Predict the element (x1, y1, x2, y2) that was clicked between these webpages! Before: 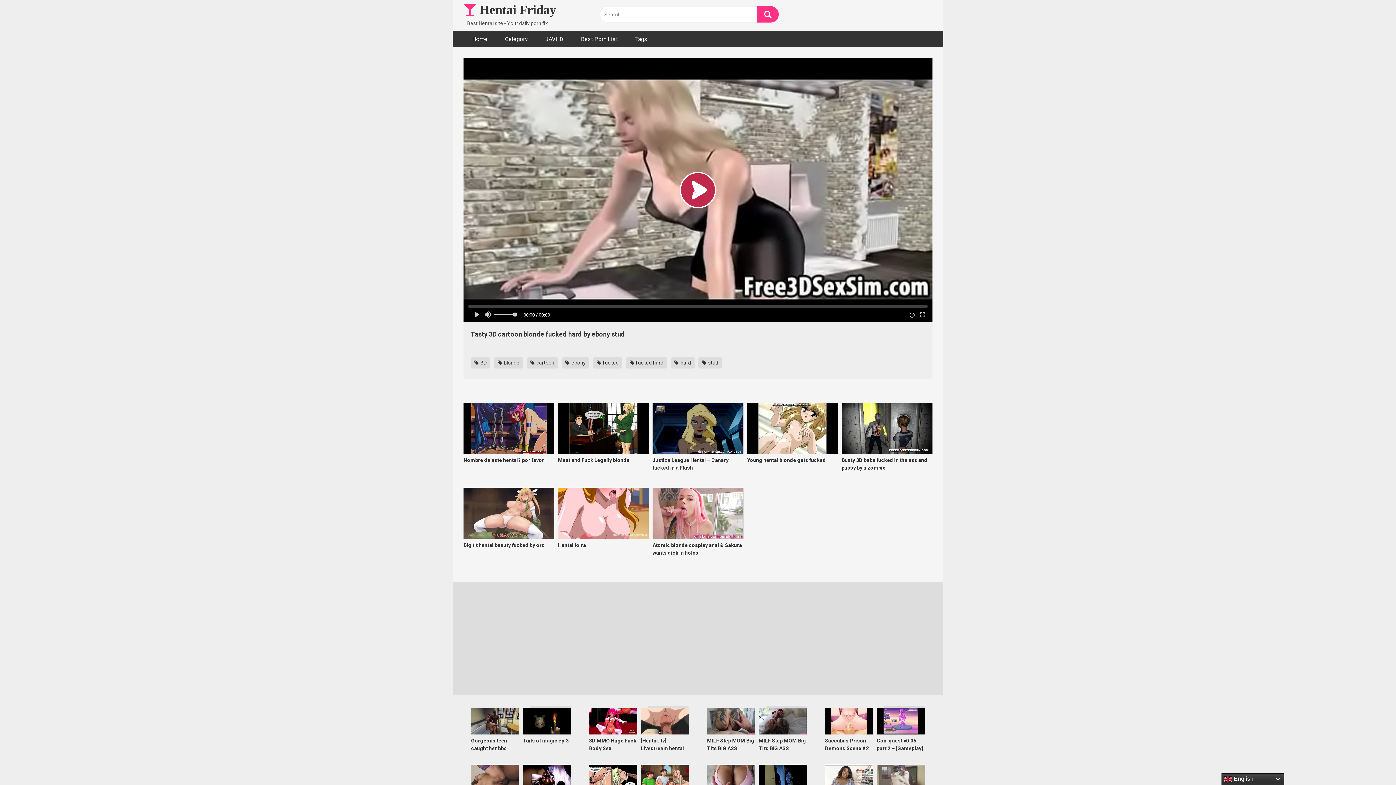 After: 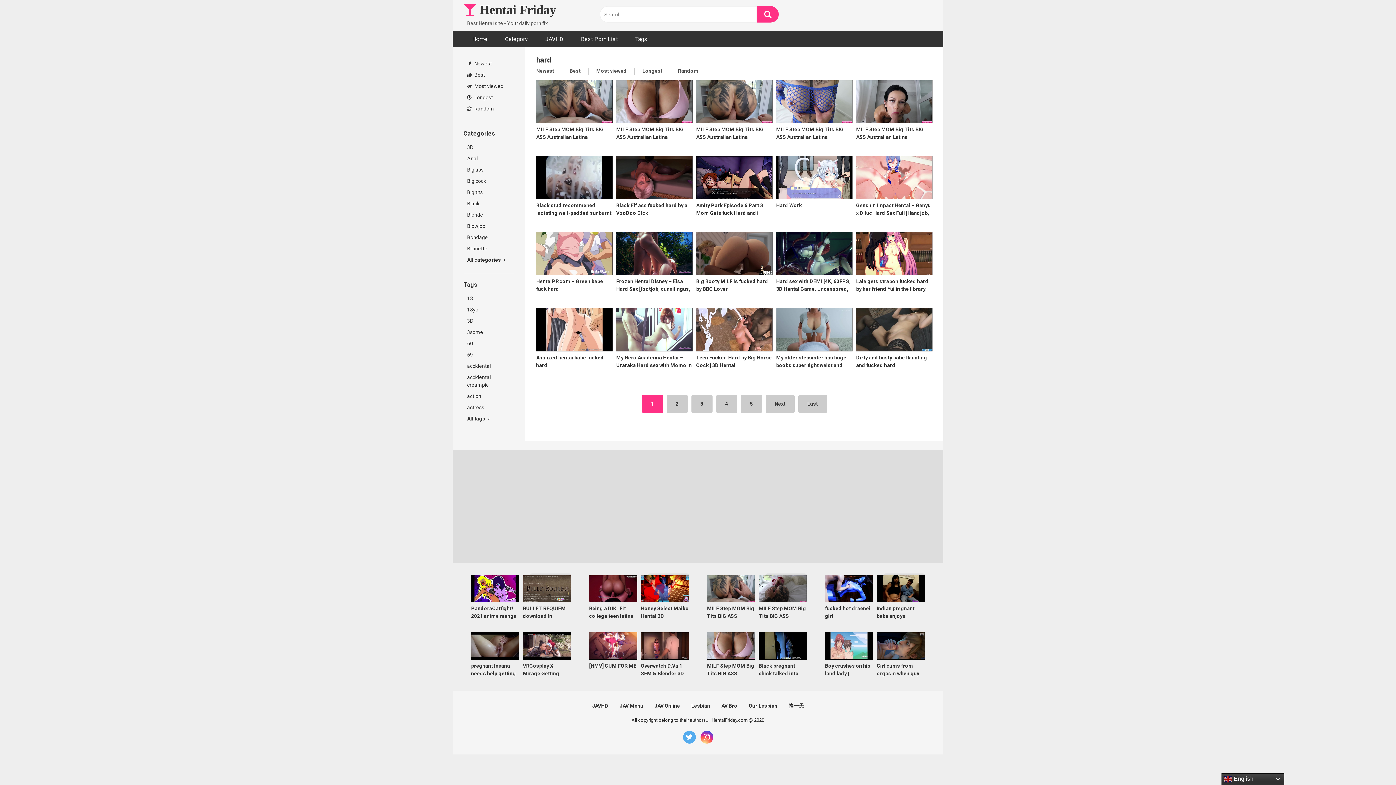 Action: label:  hard bbox: (670, 357, 694, 368)